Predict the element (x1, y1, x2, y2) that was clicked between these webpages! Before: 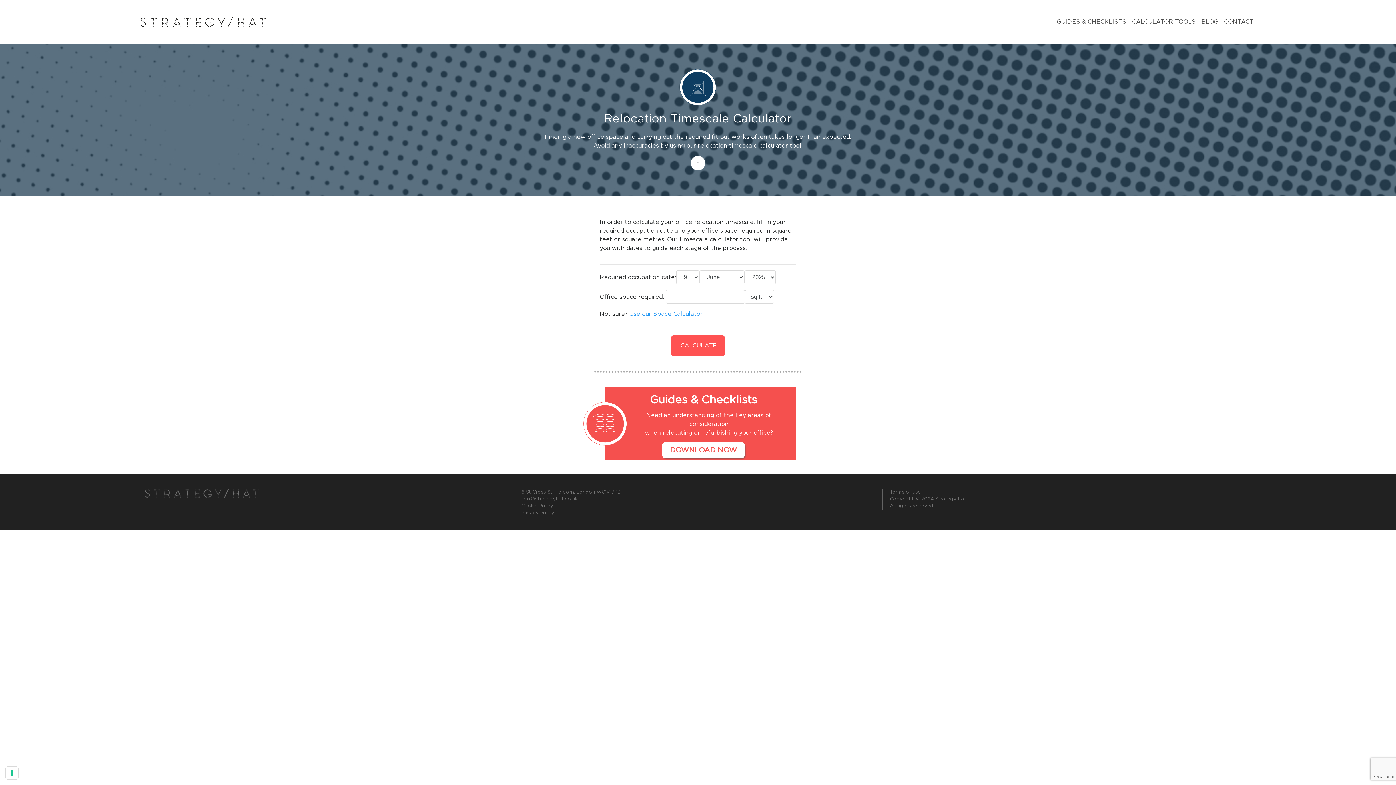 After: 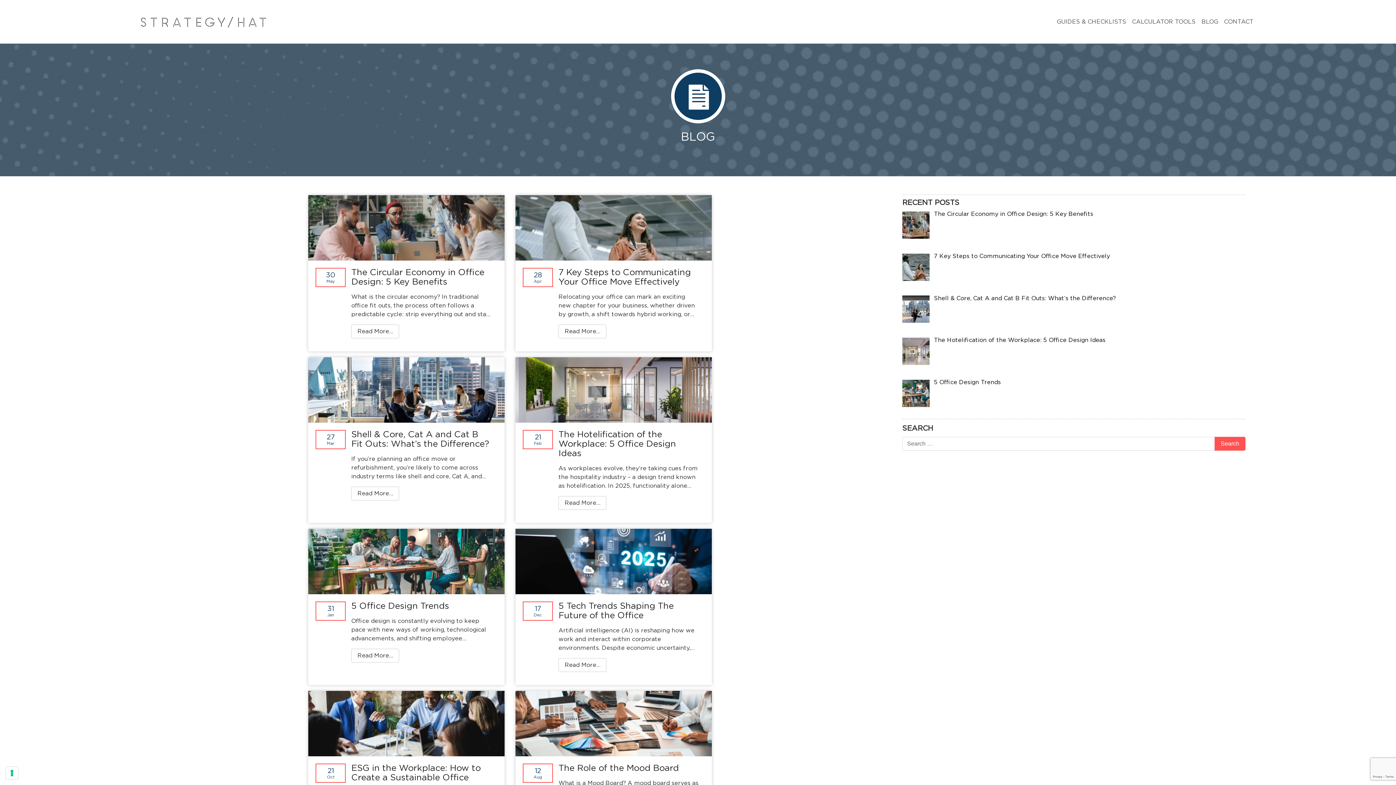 Action: label: BLOG bbox: (1198, 14, 1221, 29)